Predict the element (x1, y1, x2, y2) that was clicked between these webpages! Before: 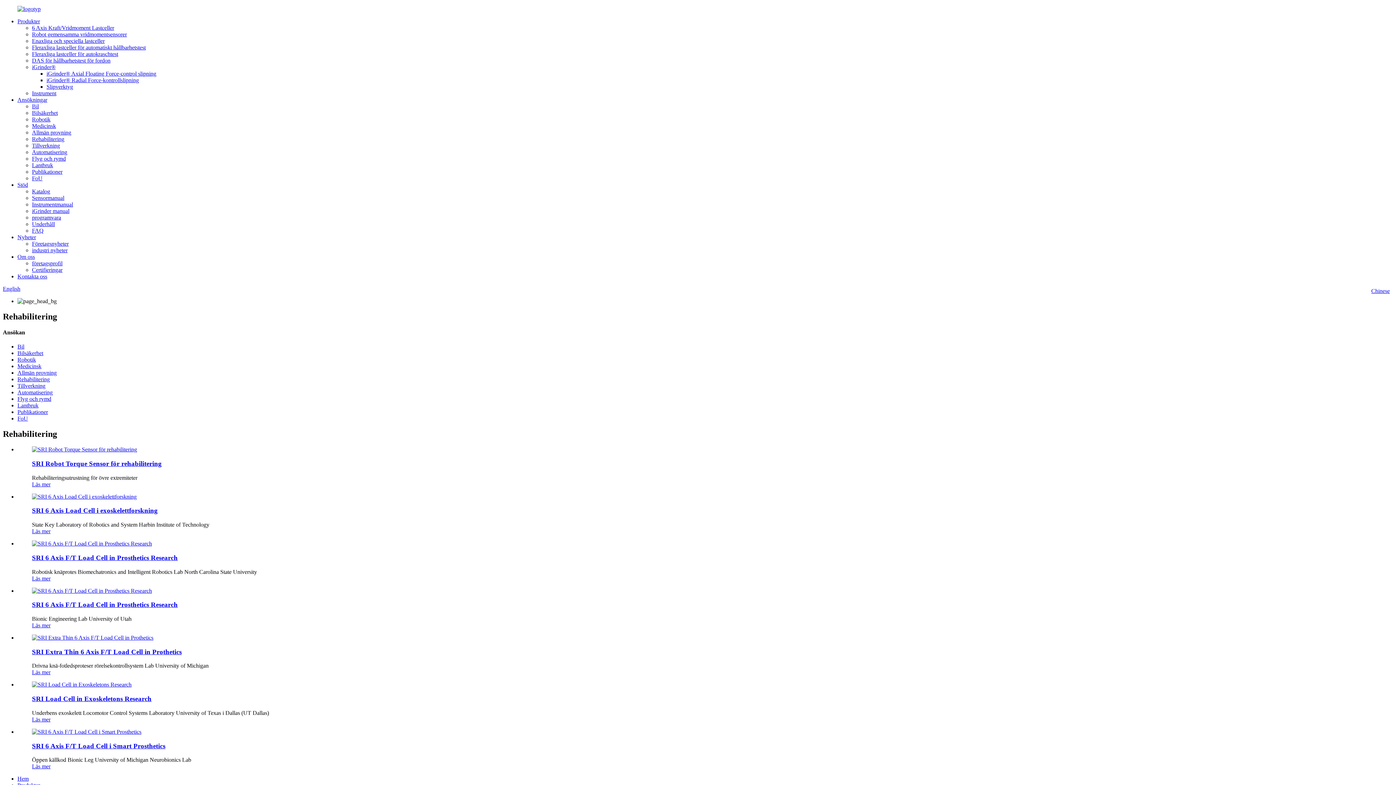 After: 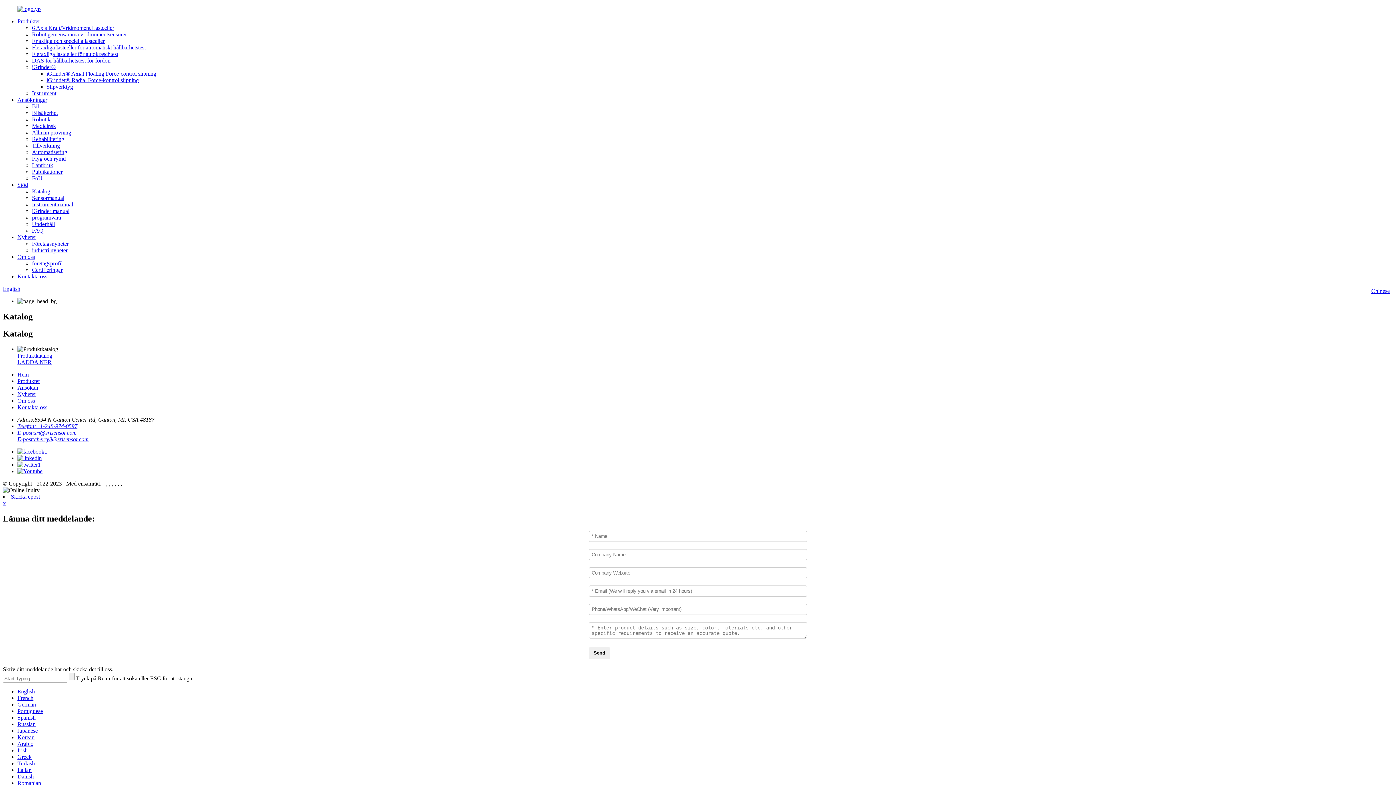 Action: bbox: (32, 188, 50, 194) label: Katalog